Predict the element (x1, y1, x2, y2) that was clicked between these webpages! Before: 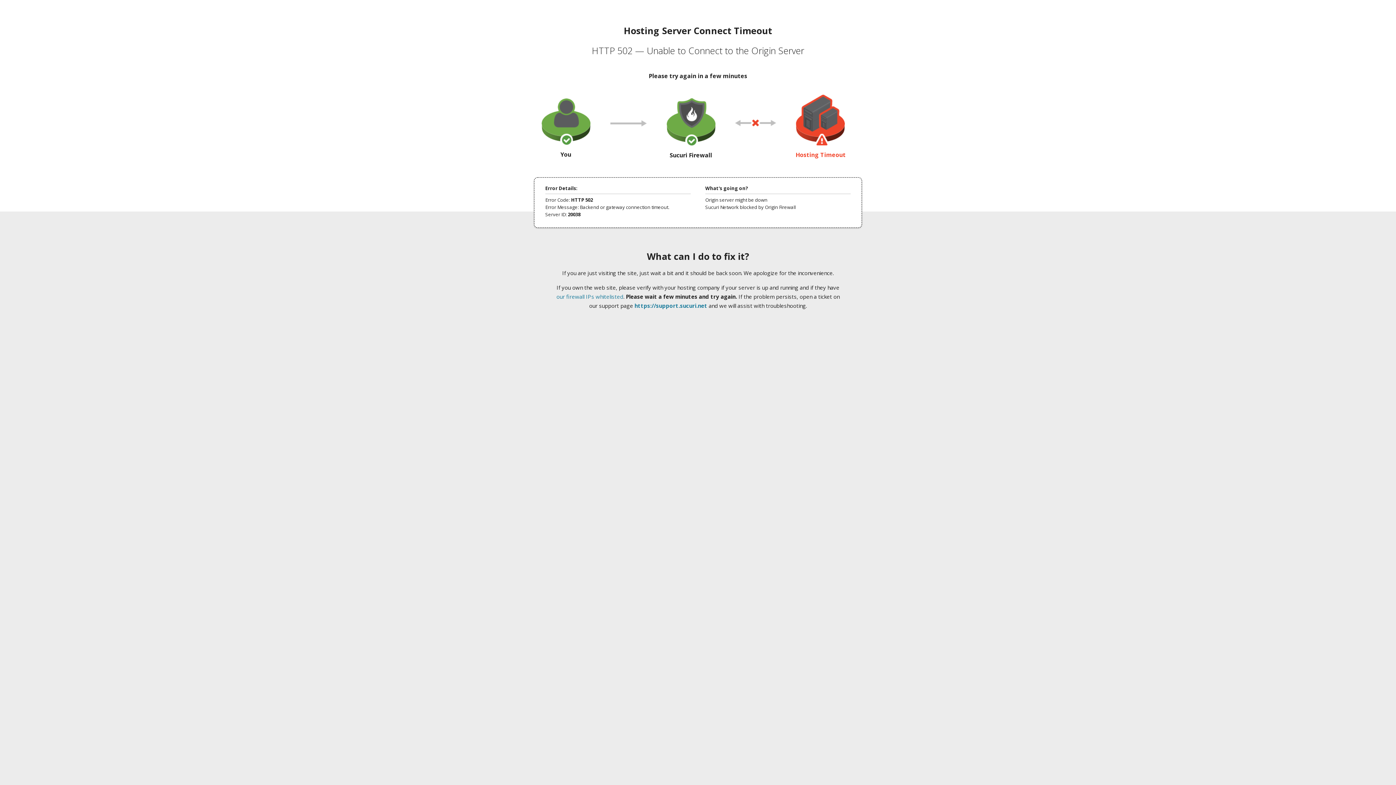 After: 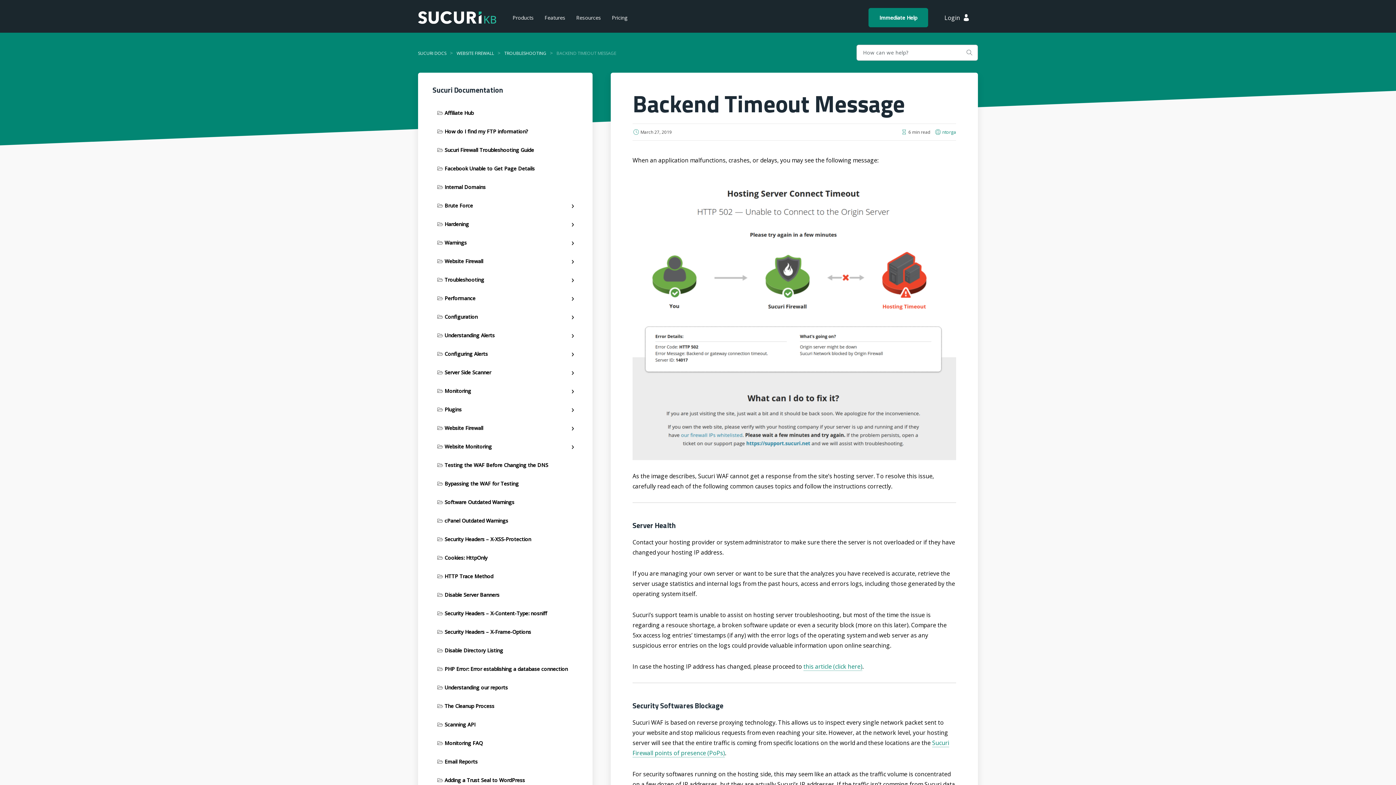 Action: bbox: (556, 293, 623, 300) label: our firewall IPs whitelisted